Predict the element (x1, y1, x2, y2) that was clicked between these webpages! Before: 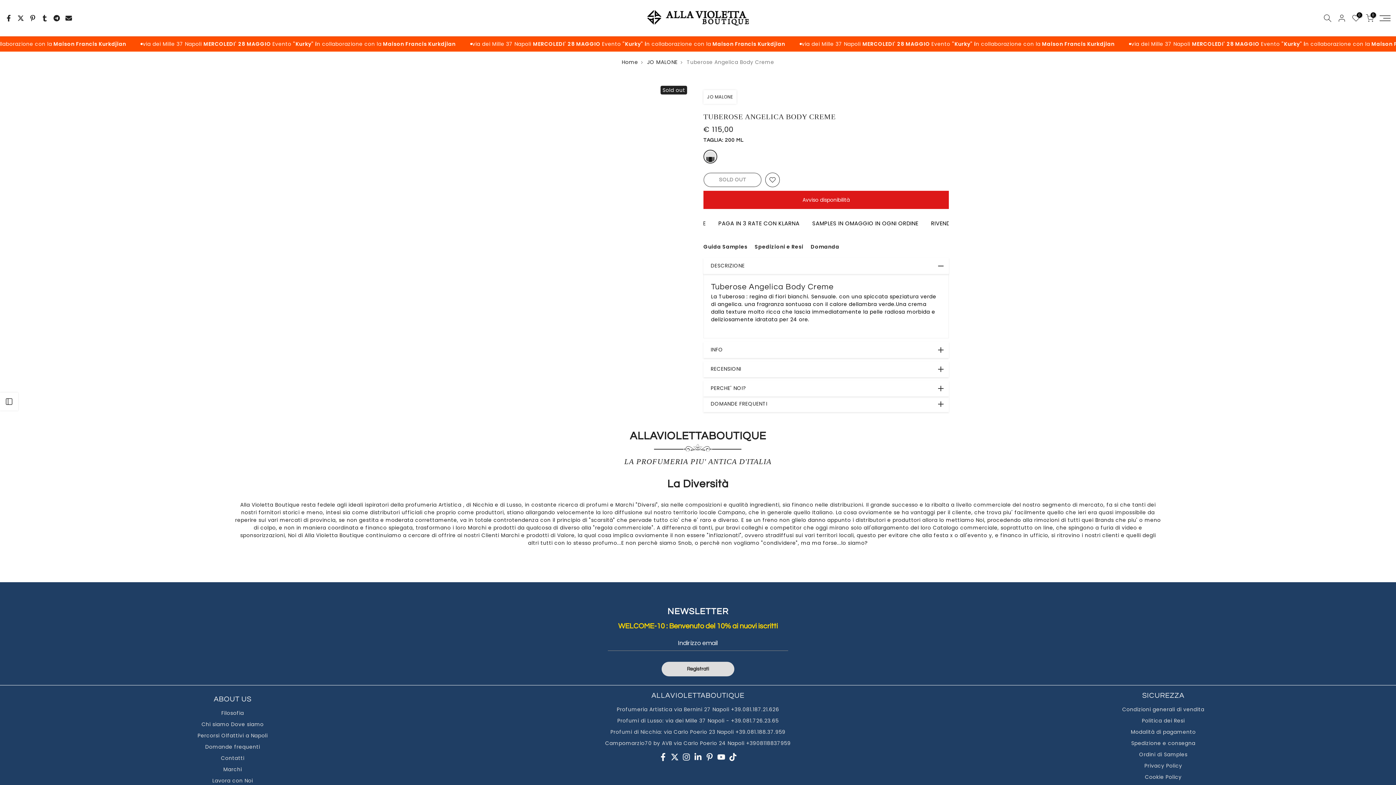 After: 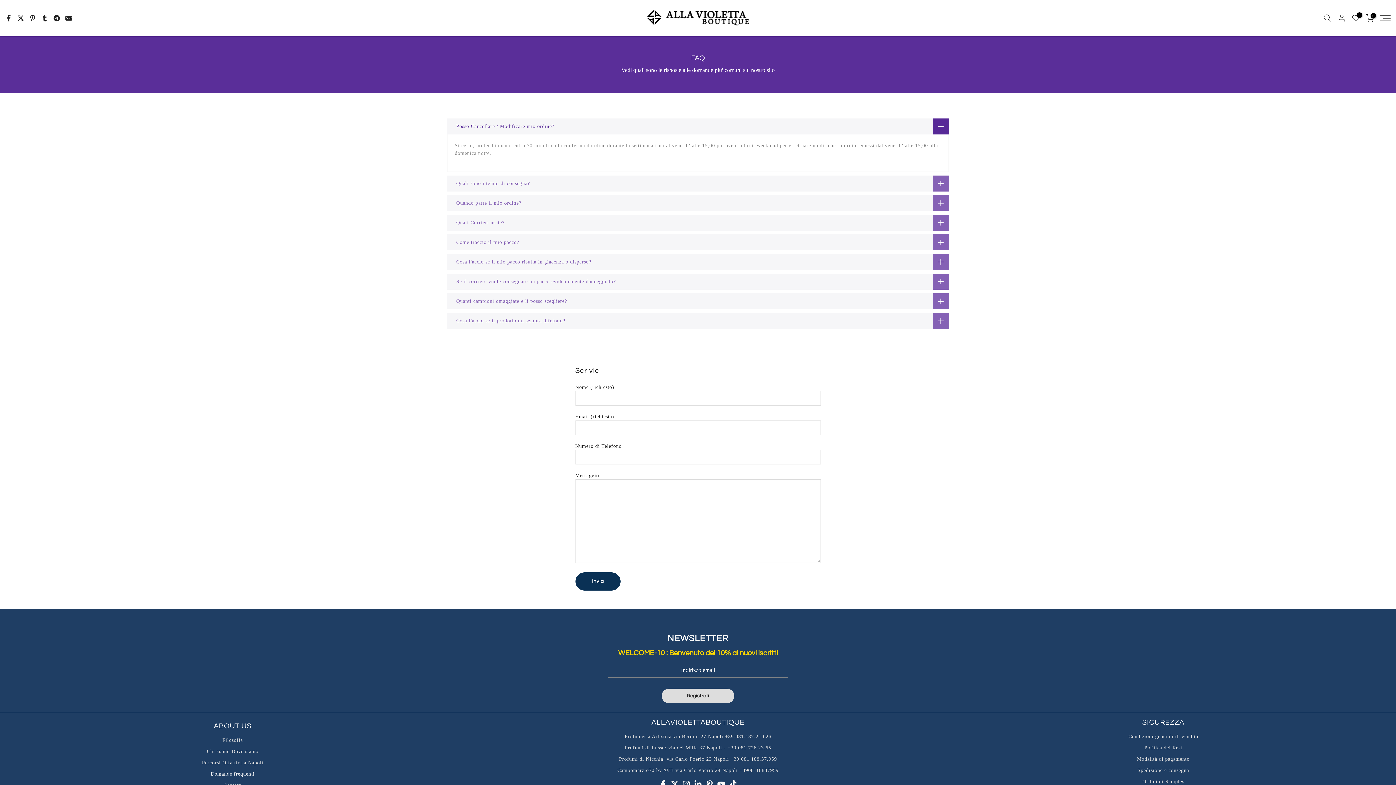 Action: bbox: (205, 743, 260, 750) label: Domande frequenti